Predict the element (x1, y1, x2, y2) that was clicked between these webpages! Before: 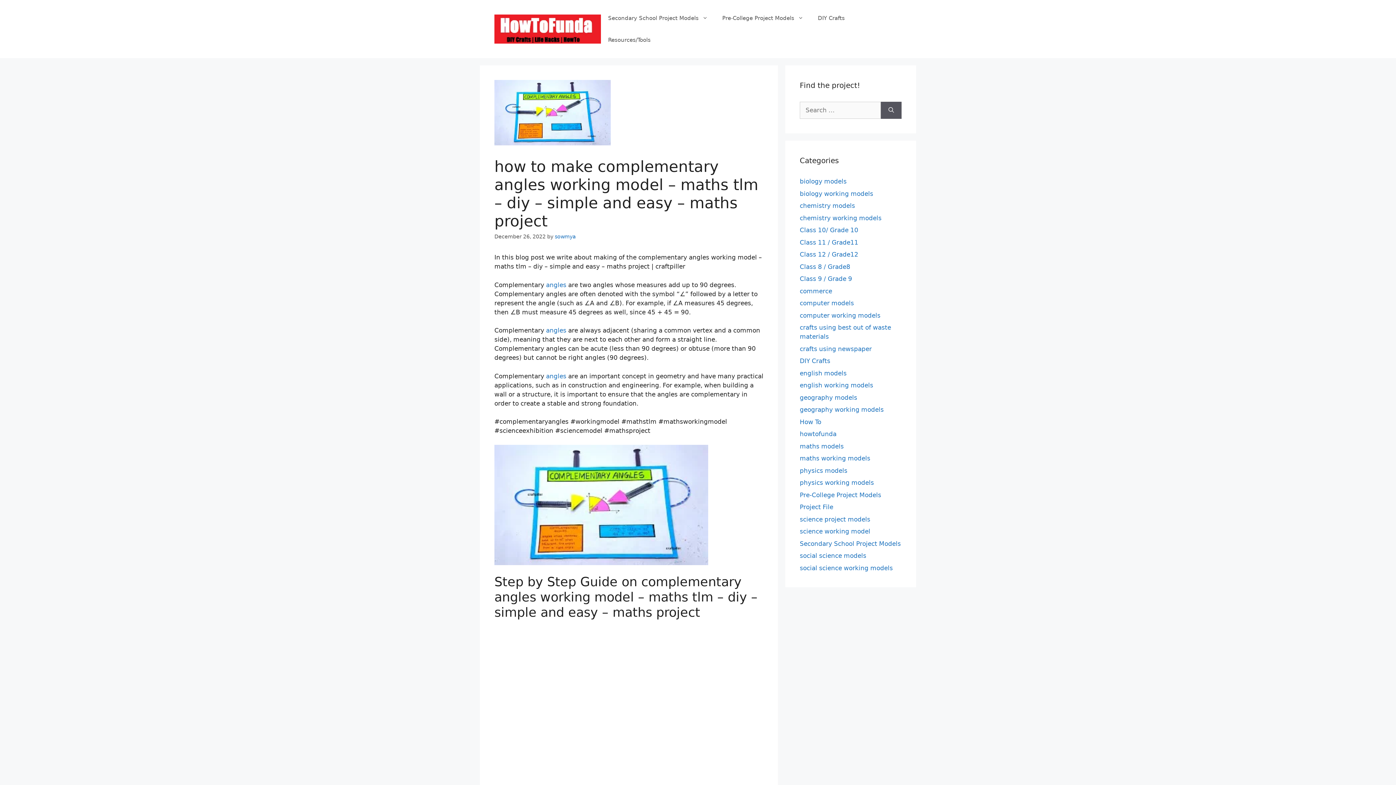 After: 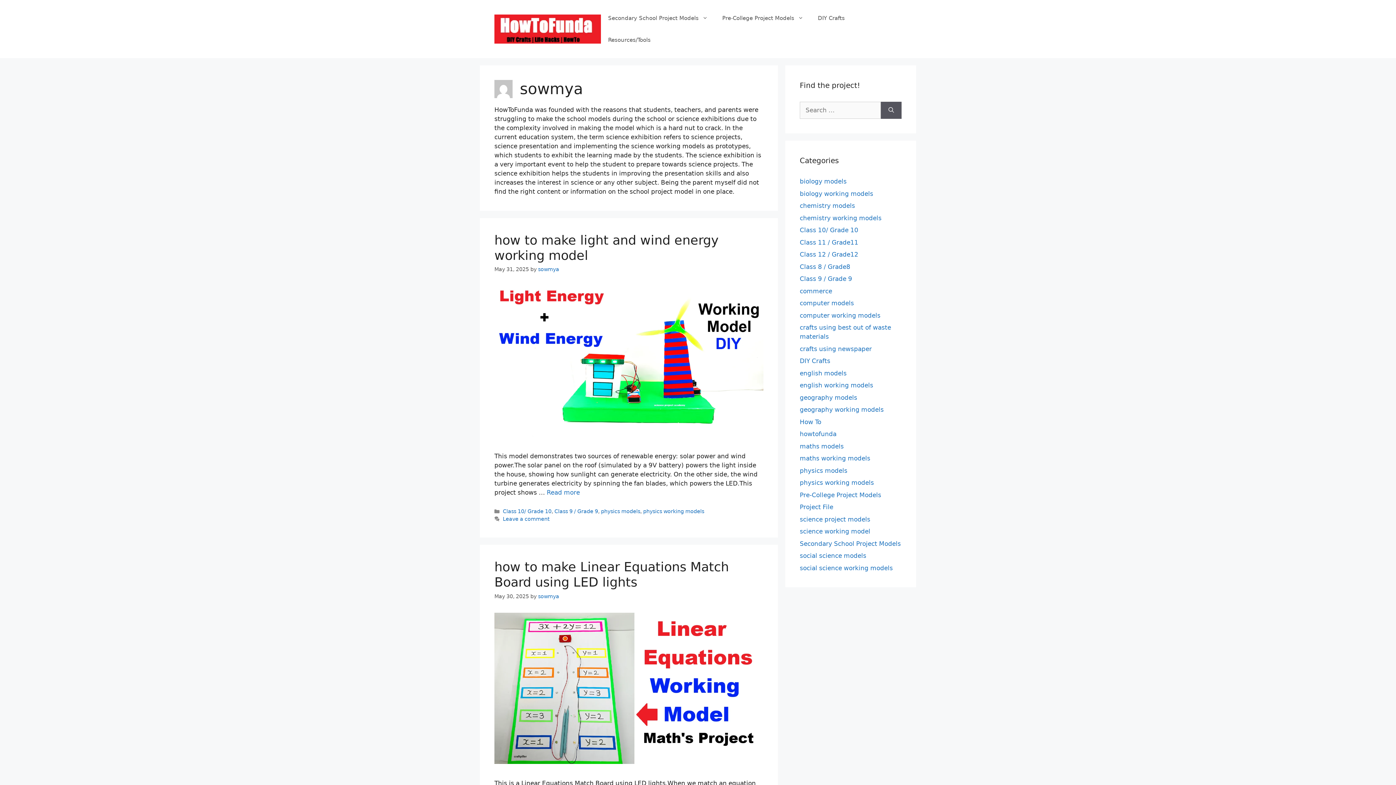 Action: label: sowmya bbox: (554, 233, 576, 239)